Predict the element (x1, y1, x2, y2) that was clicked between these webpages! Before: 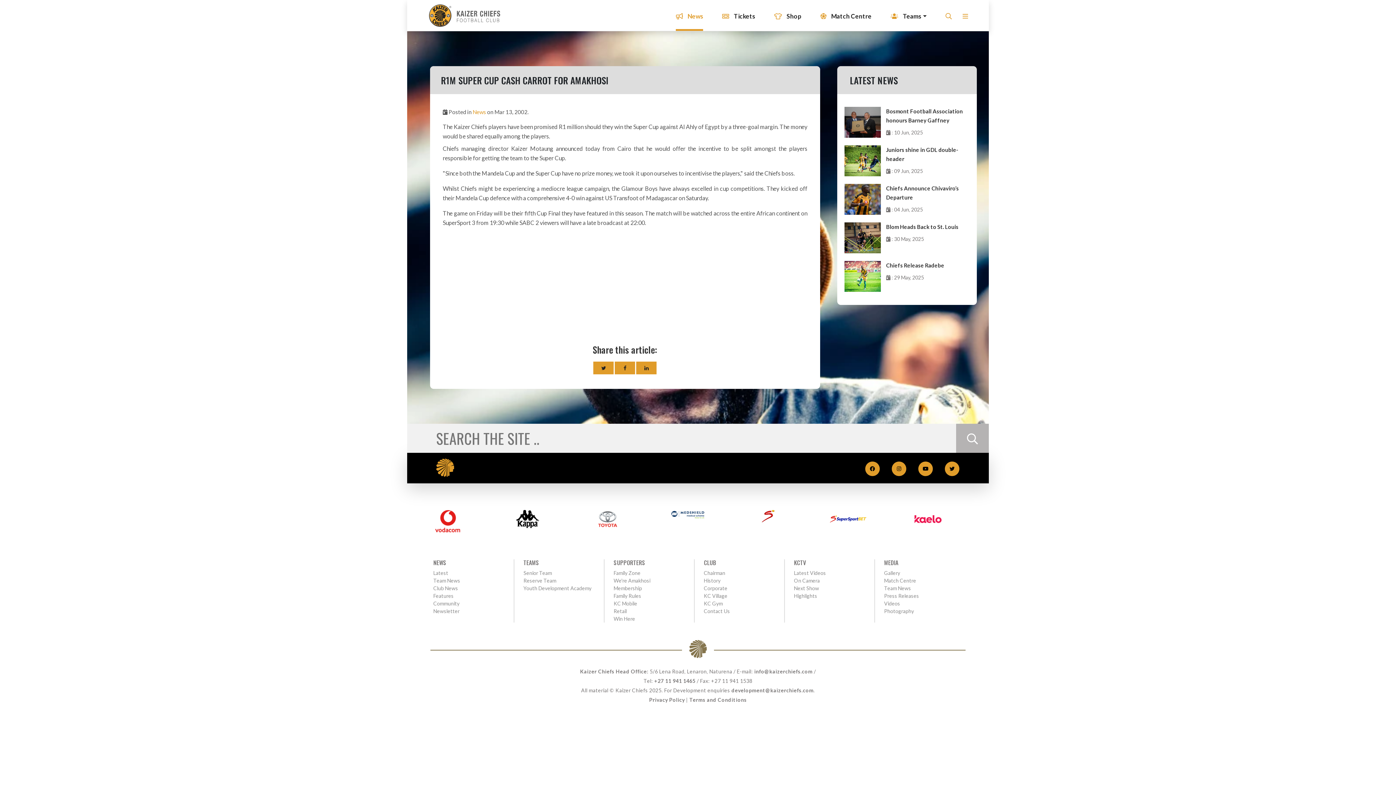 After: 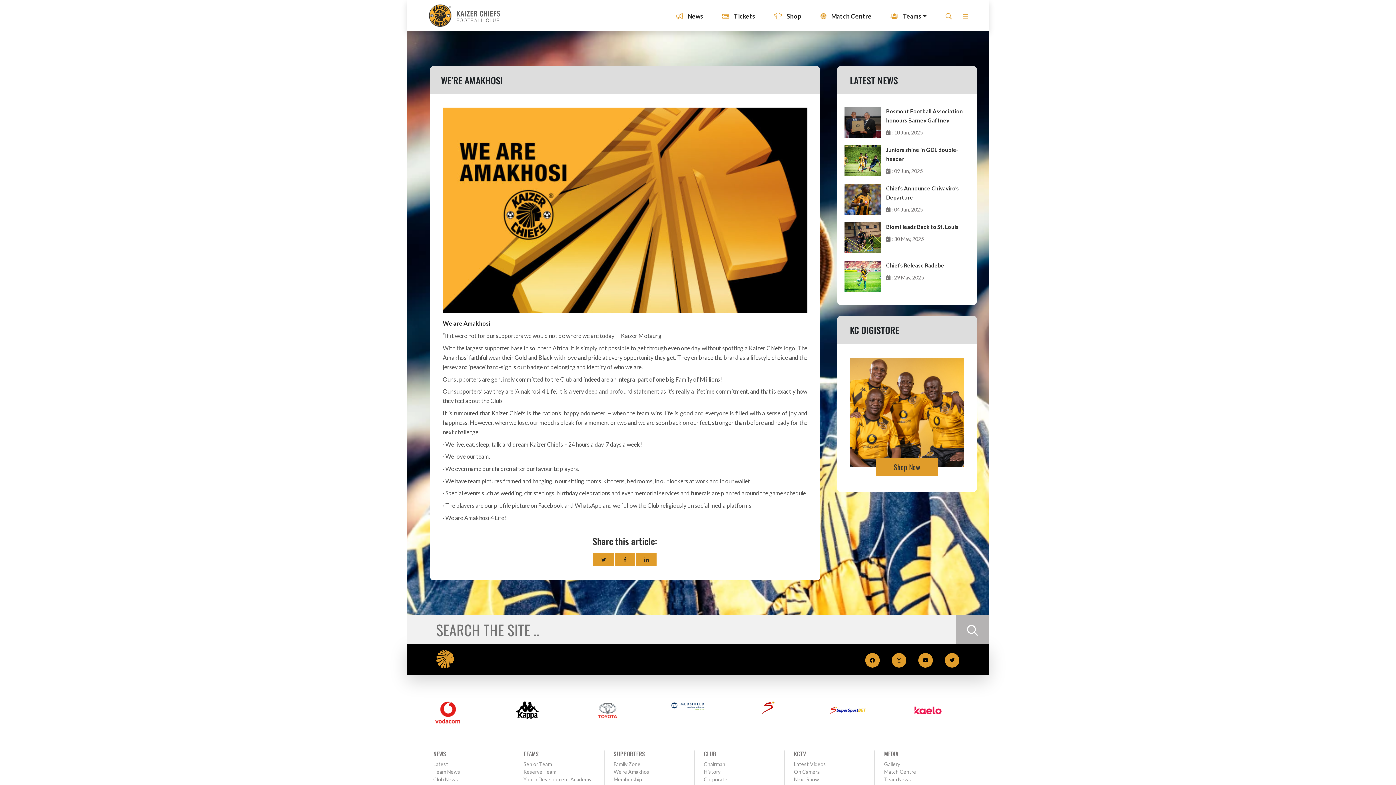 Action: label: We're Amakhosi bbox: (613, 577, 650, 583)